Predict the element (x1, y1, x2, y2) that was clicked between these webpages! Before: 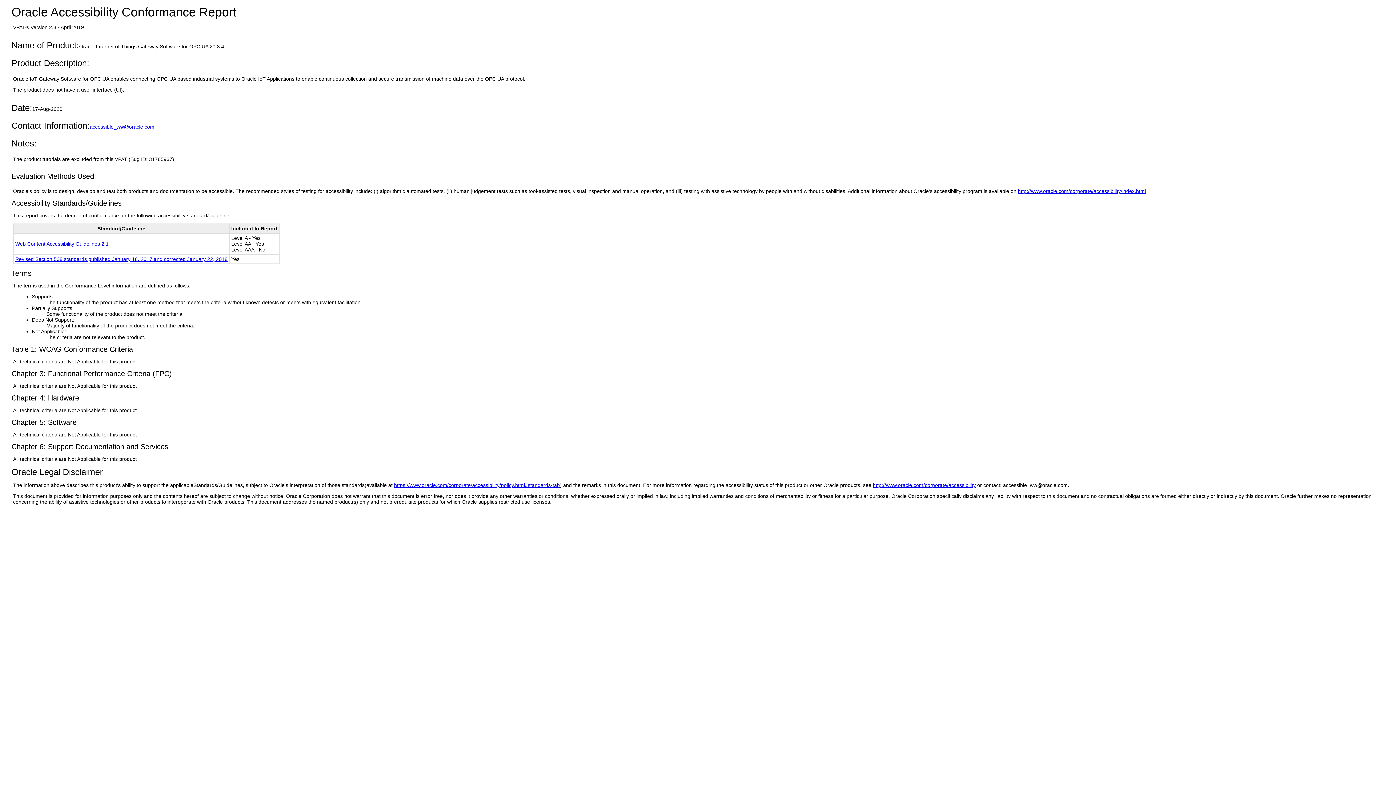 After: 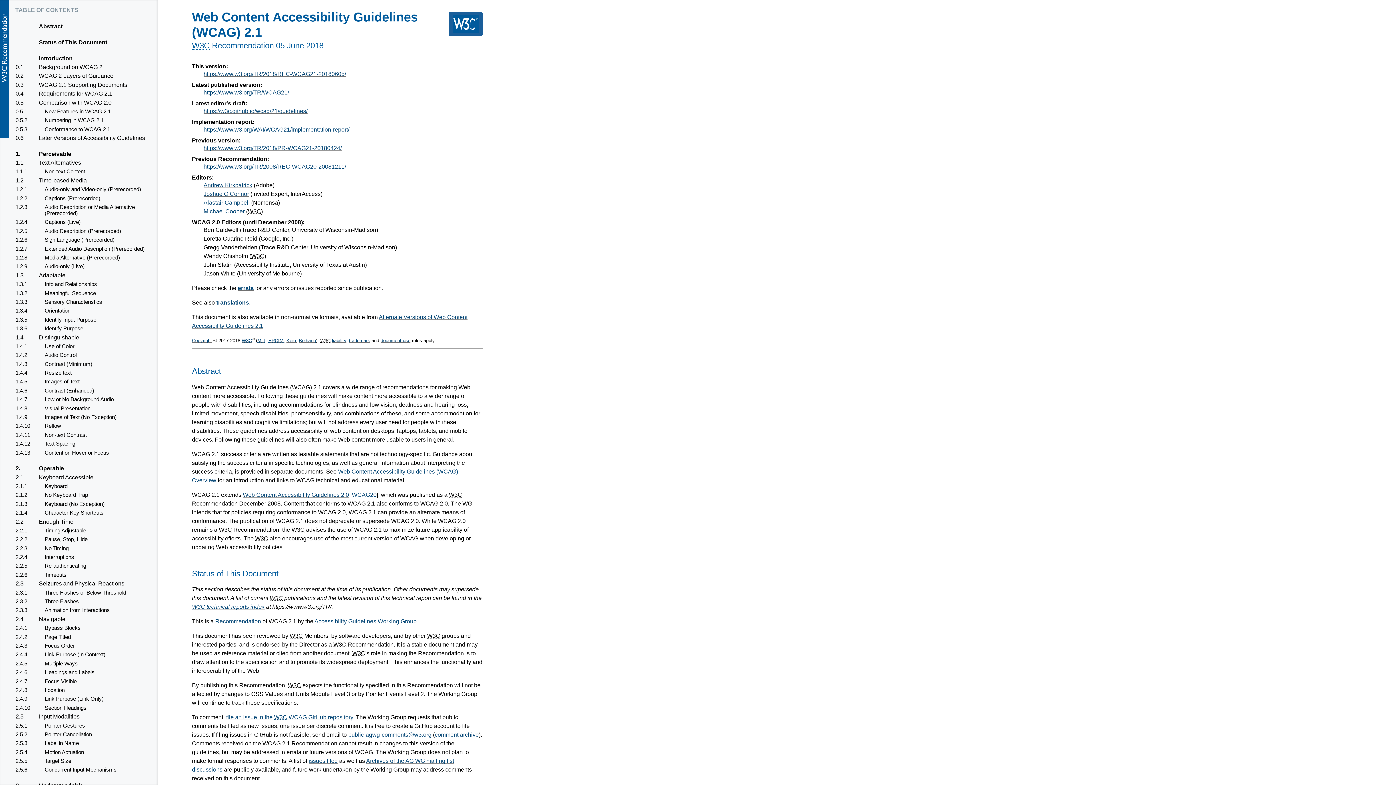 Action: label: Web Content Accessibility Guidelines 2.1 bbox: (15, 241, 108, 246)